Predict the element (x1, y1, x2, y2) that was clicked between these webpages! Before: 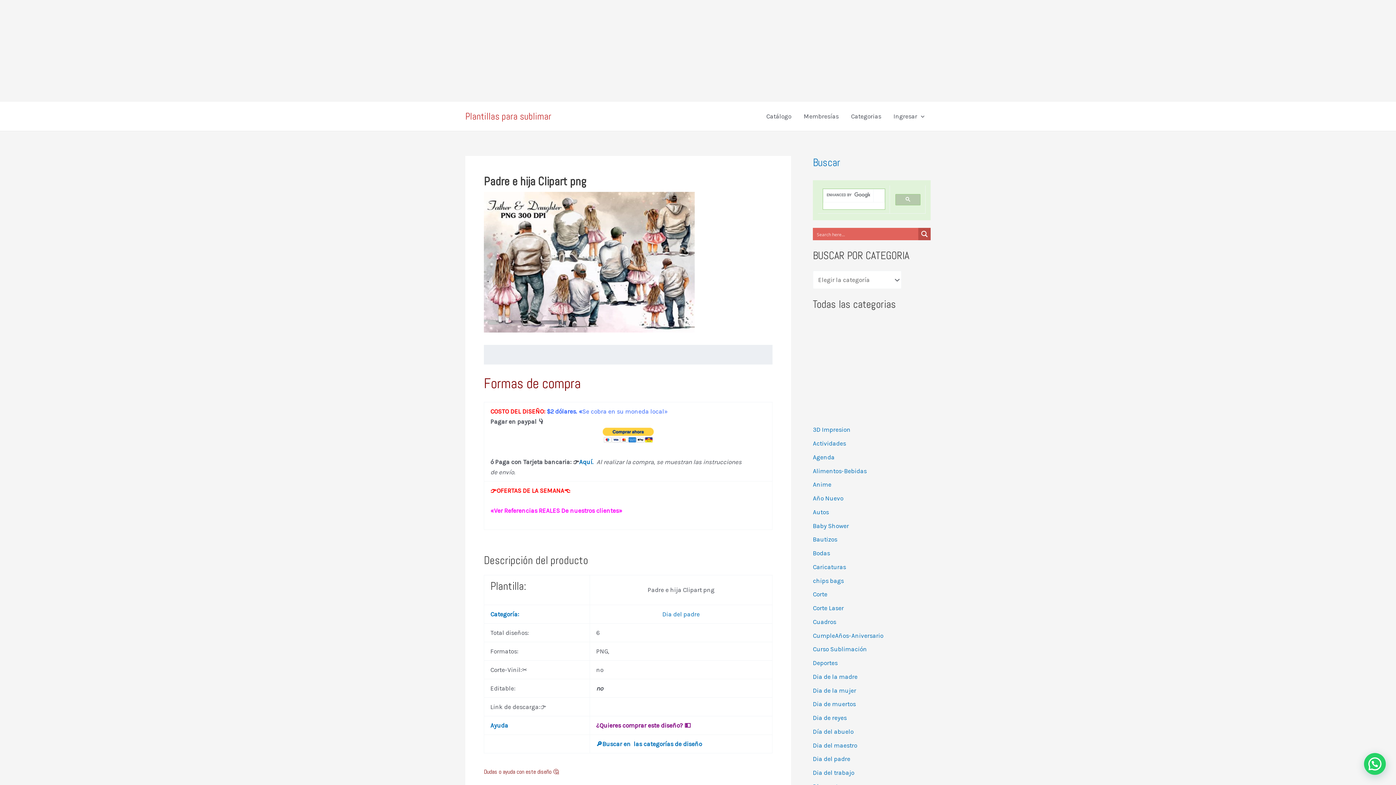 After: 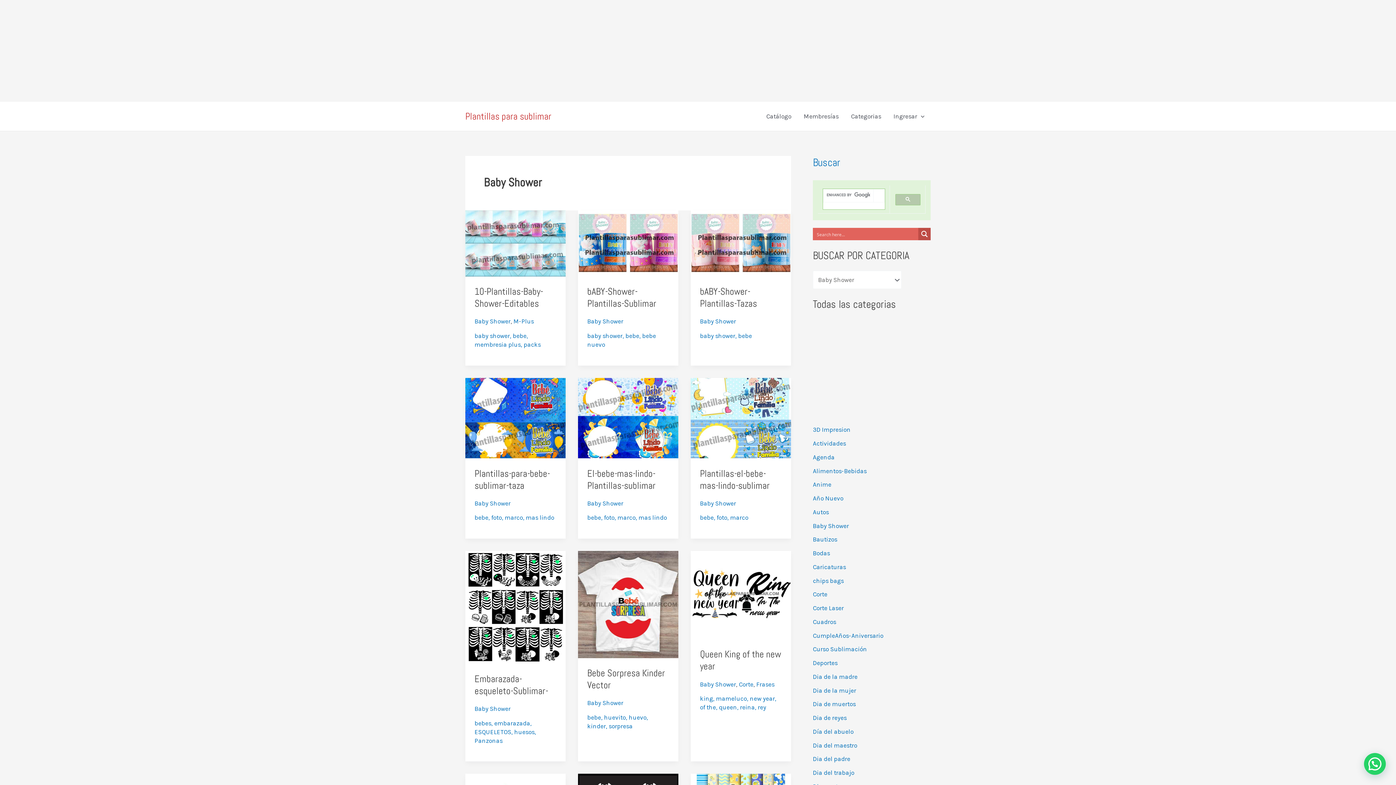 Action: label: Baby Shower bbox: (813, 522, 849, 529)